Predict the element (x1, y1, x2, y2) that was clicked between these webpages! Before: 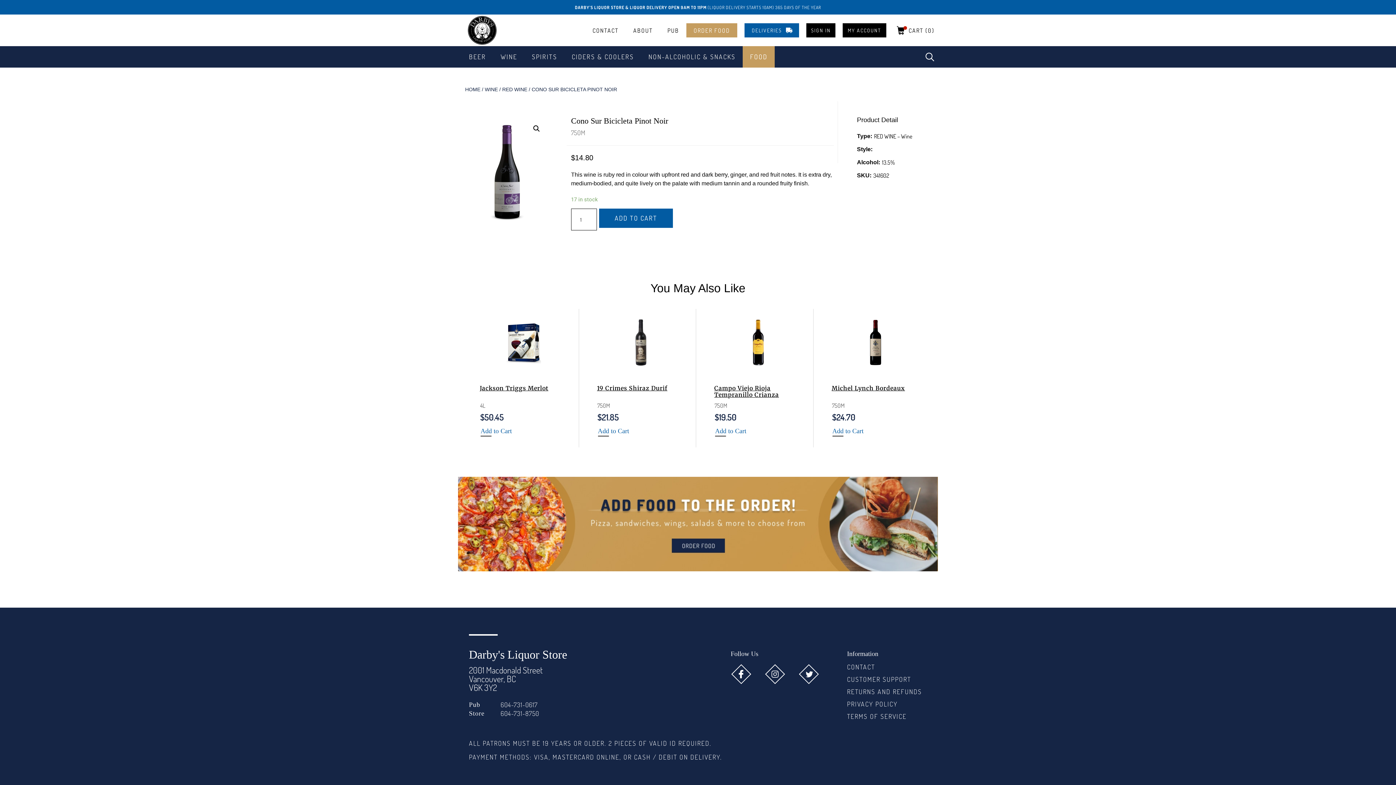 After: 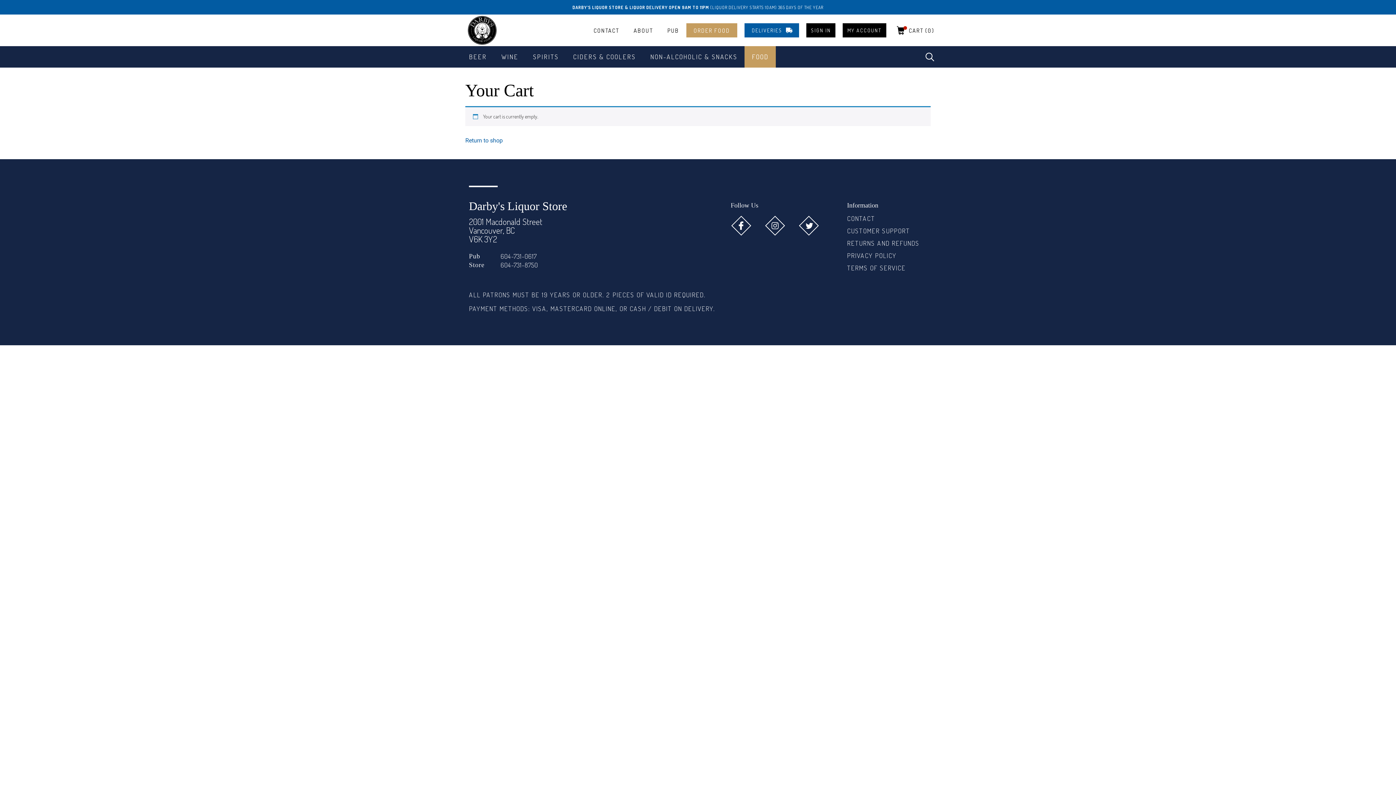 Action: label: CART
(0) bbox: (897, 26, 921, 34)